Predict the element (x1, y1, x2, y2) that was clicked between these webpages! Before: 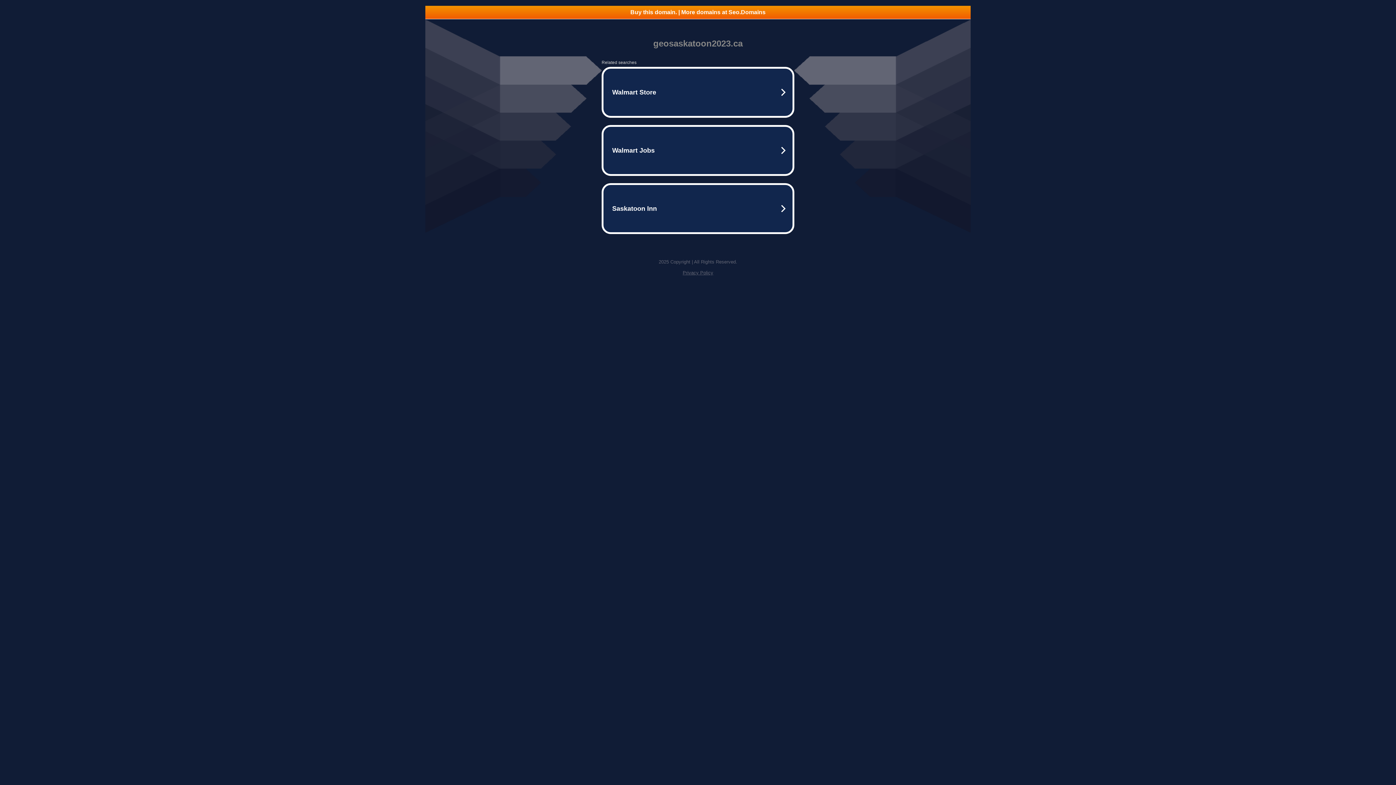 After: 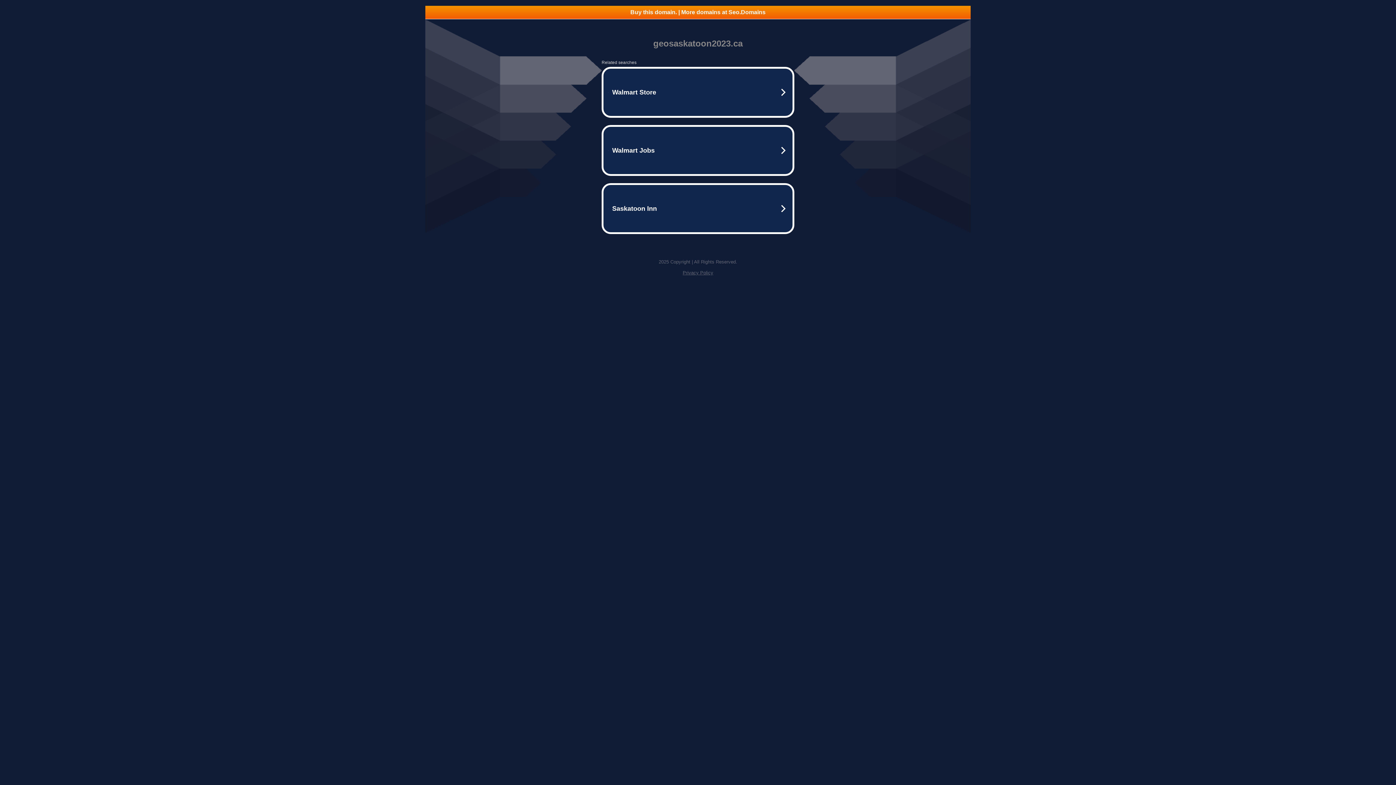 Action: label: Buy this domain. | More domains at Seo.Domains bbox: (425, 5, 970, 18)